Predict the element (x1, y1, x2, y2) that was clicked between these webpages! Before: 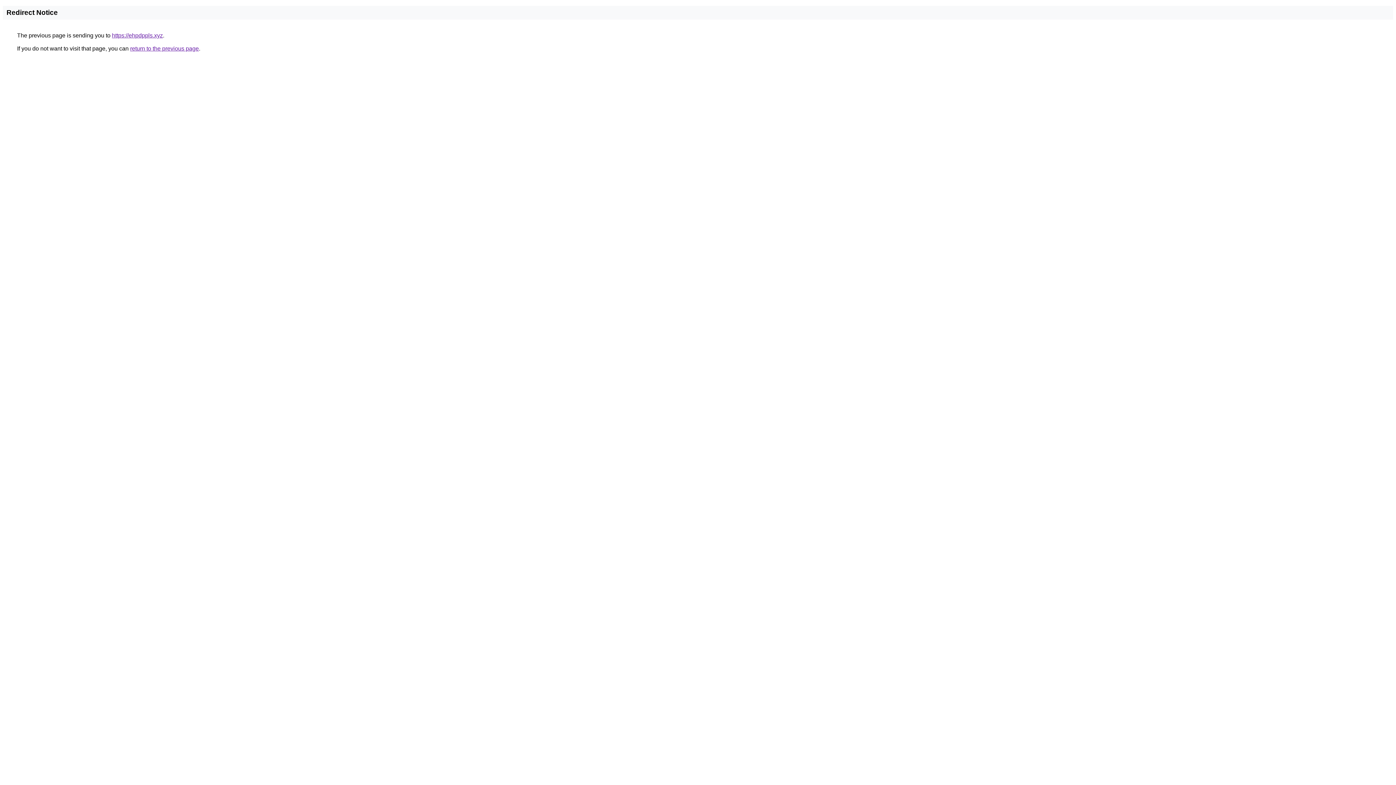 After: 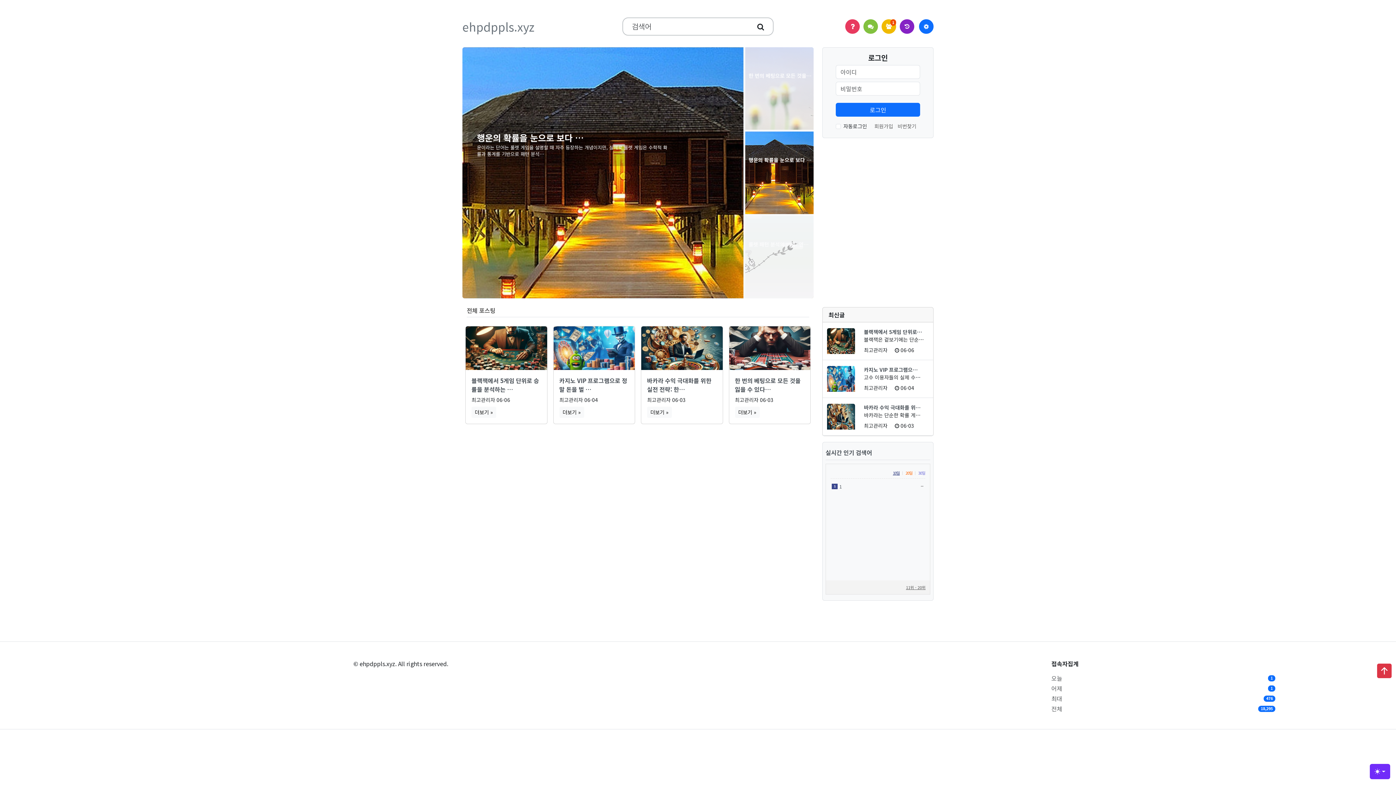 Action: label: https://ehpdppls.xyz bbox: (112, 32, 162, 38)